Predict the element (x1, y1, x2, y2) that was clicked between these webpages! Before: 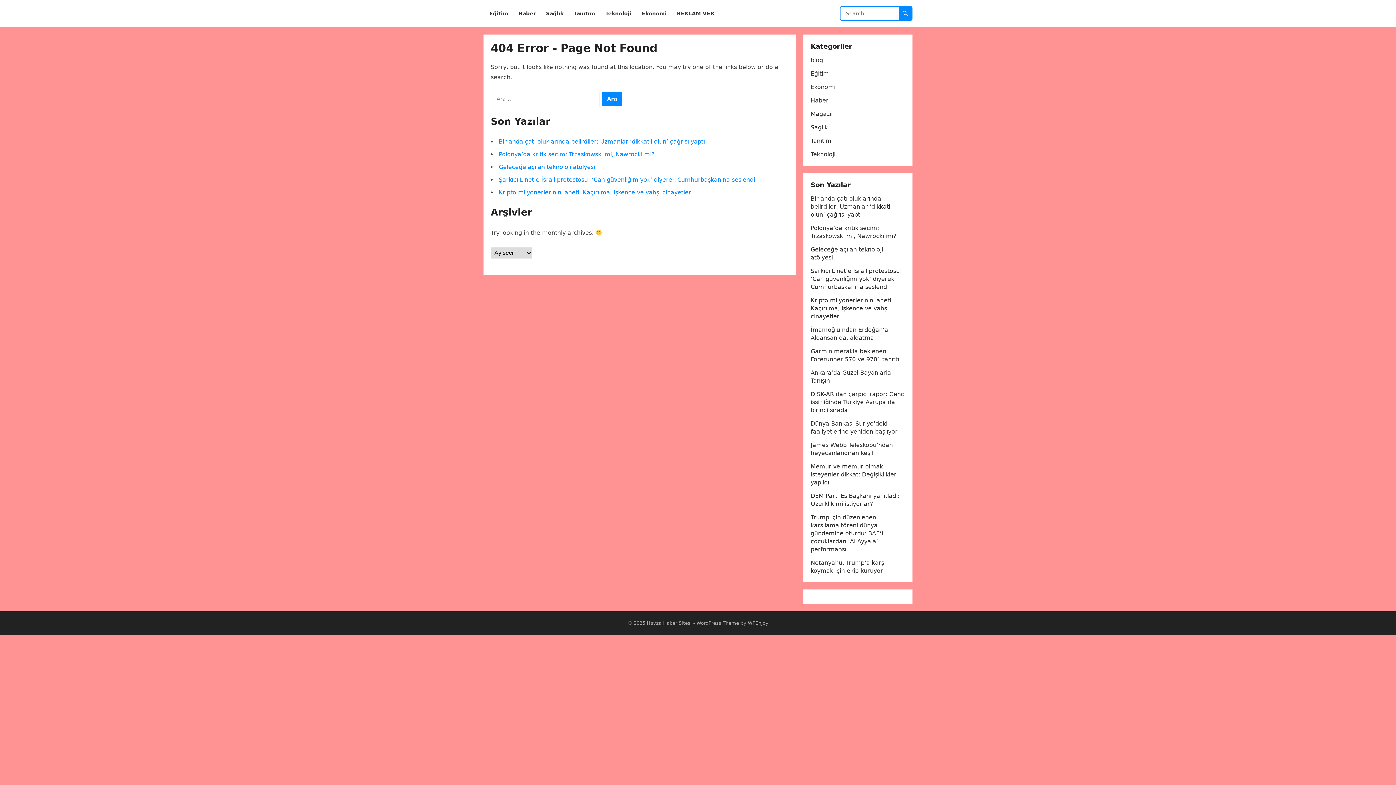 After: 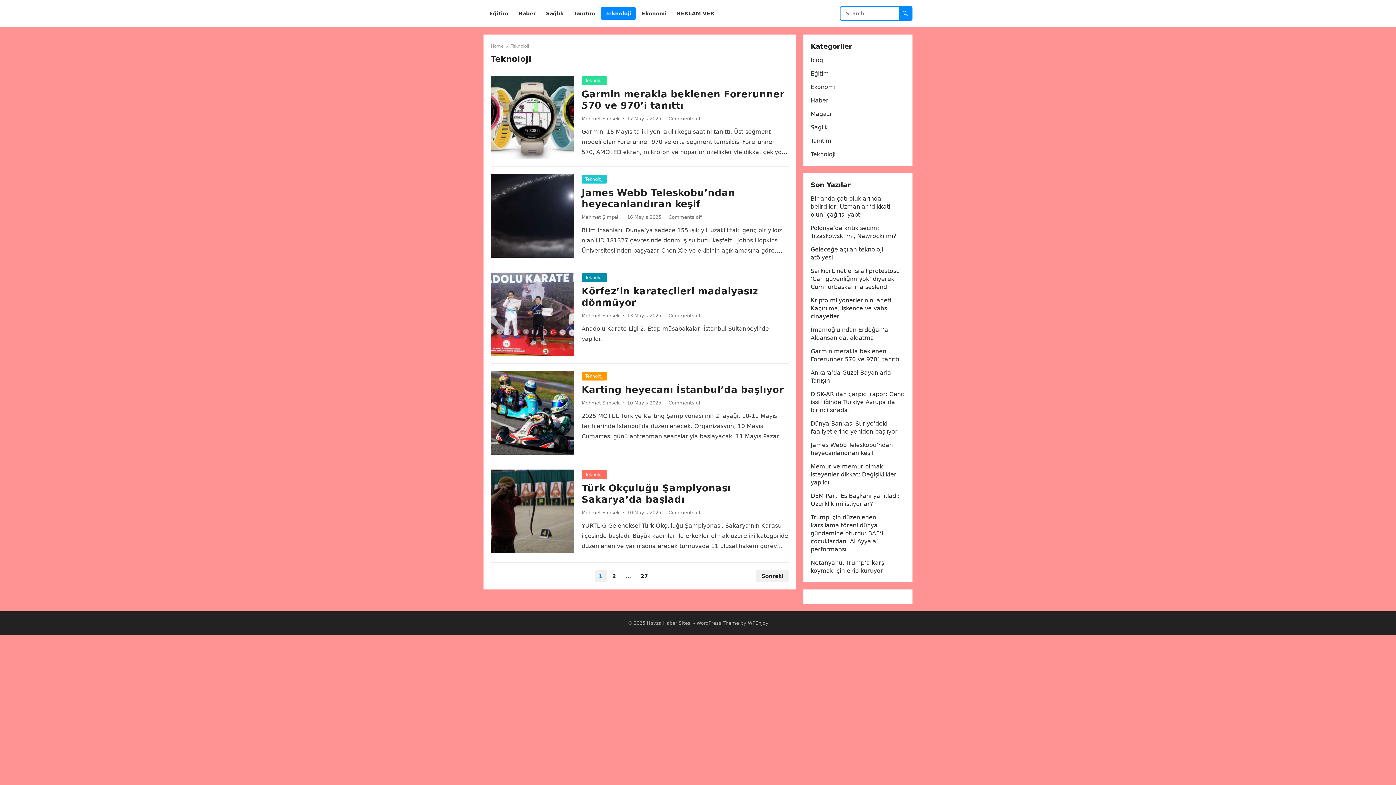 Action: bbox: (810, 150, 835, 157) label: Teknoloji